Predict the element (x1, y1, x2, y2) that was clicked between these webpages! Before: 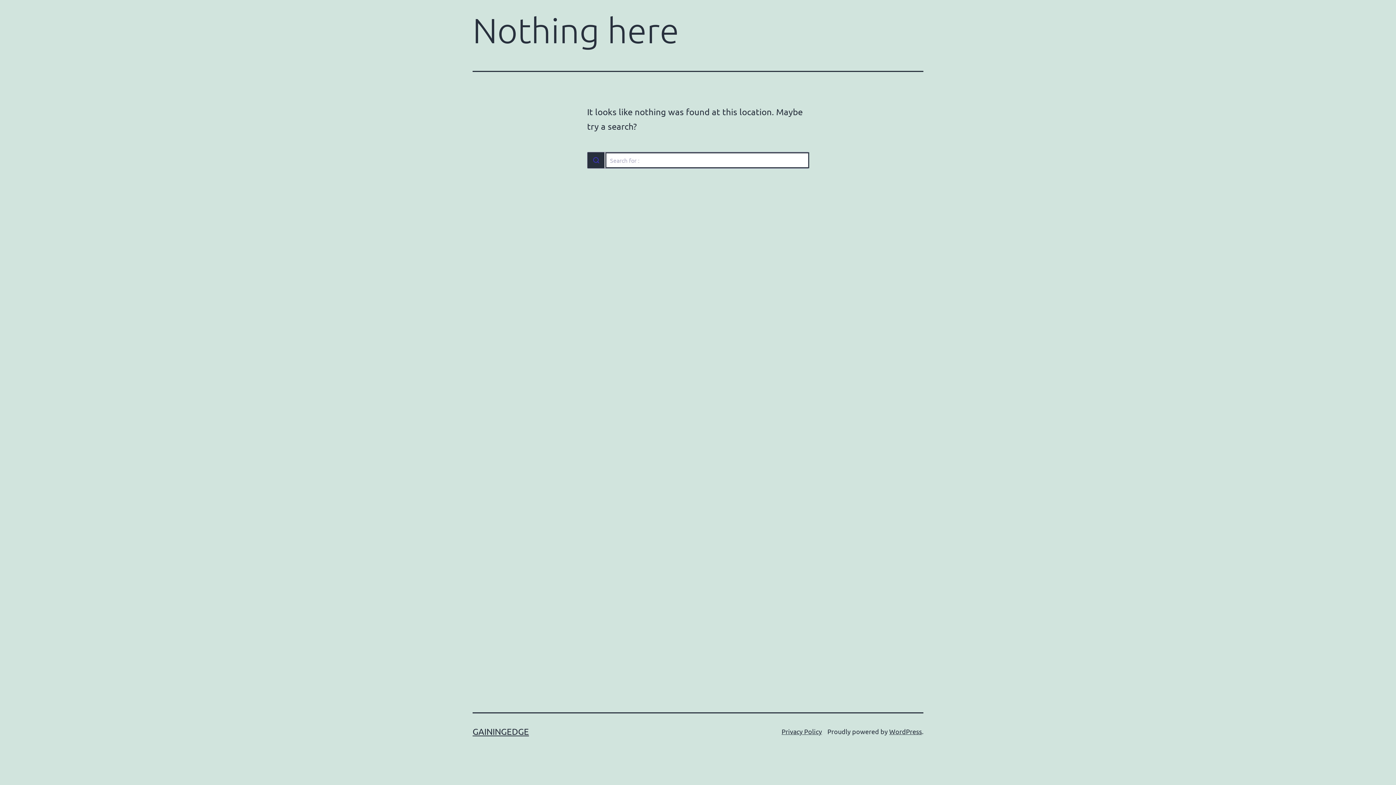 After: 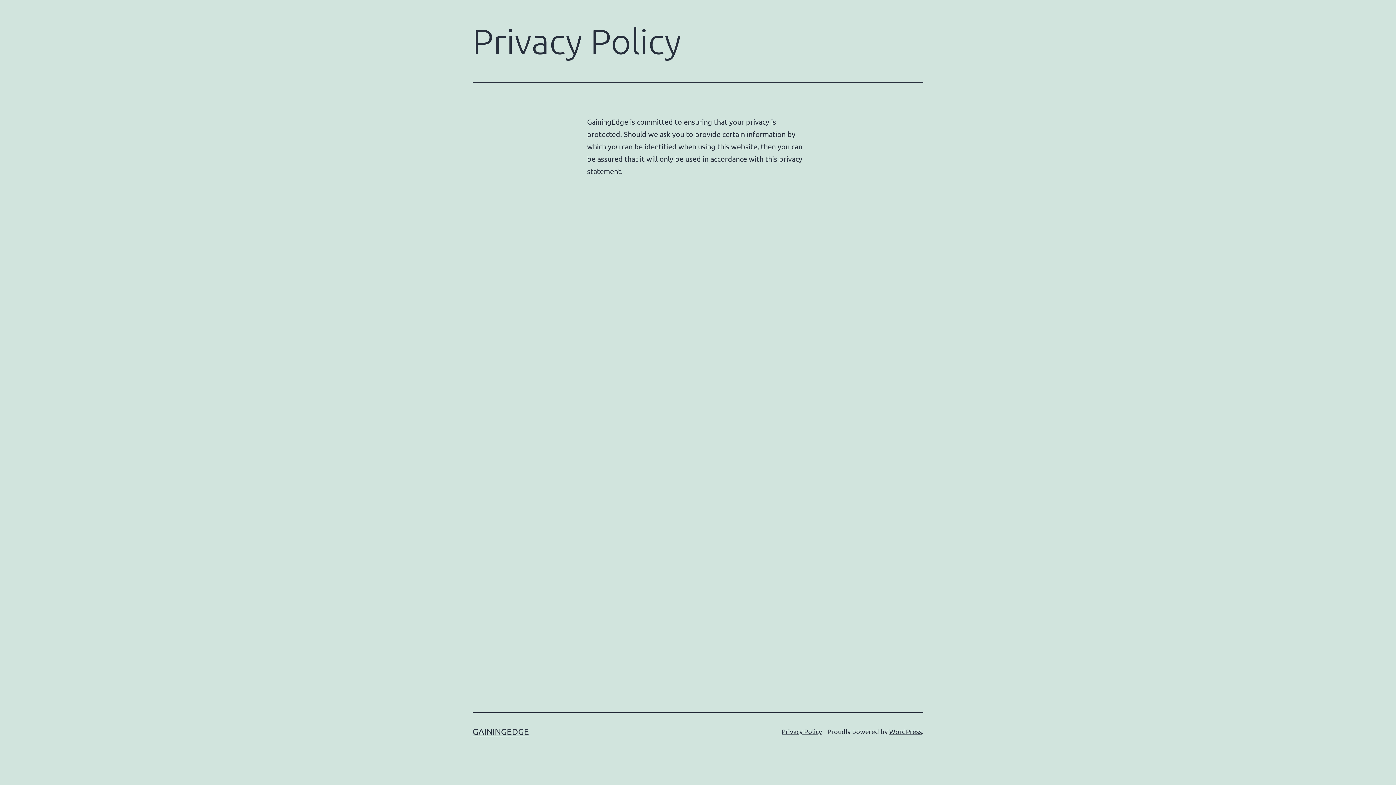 Action: bbox: (781, 728, 822, 735) label: Privacy Policy